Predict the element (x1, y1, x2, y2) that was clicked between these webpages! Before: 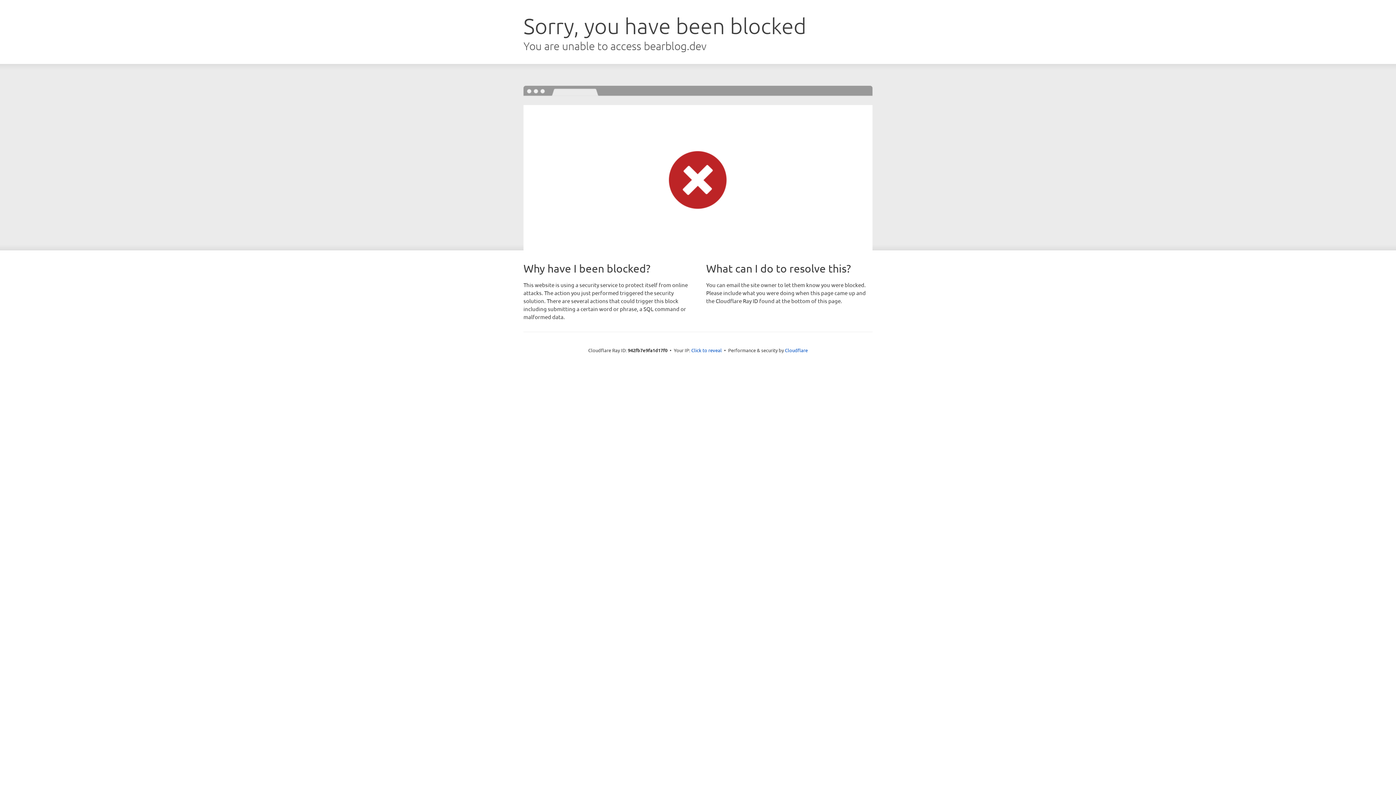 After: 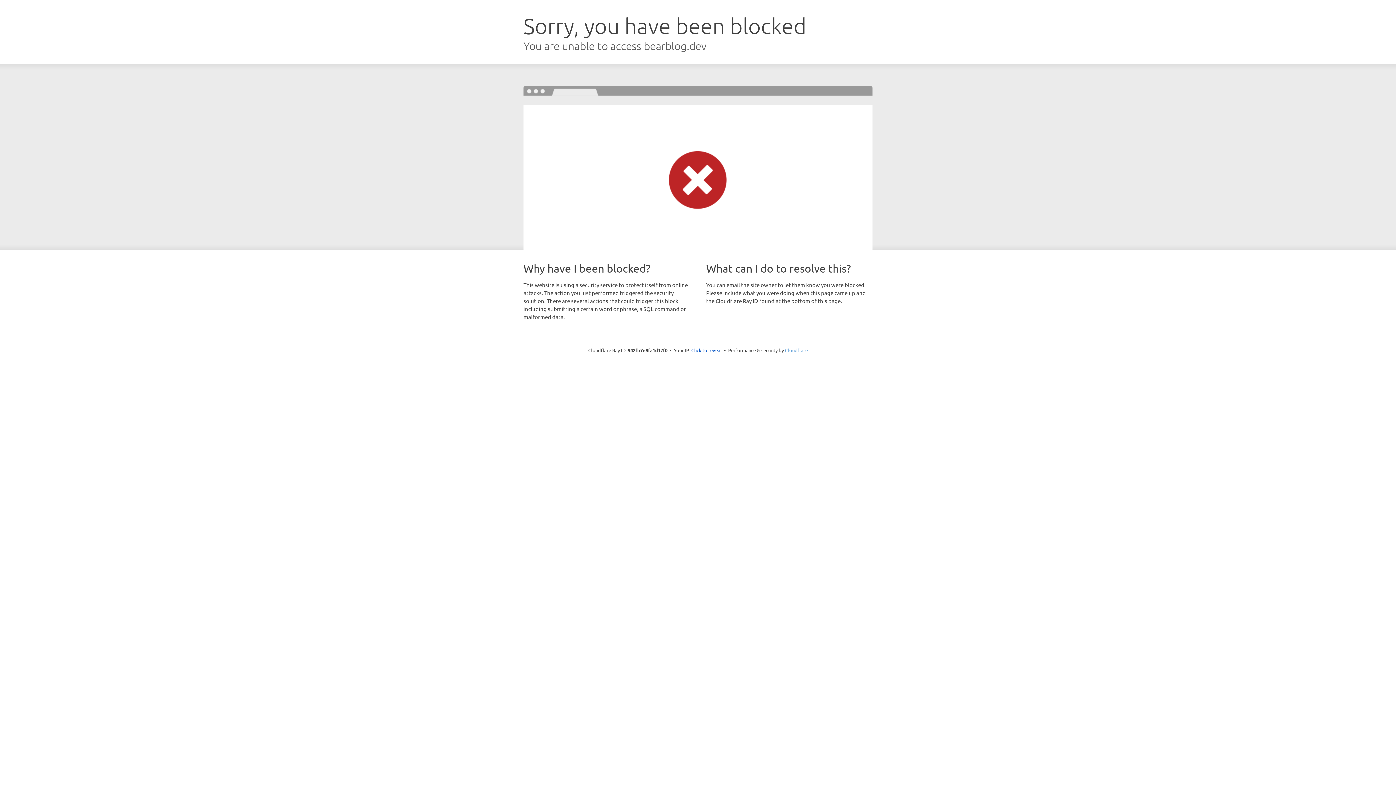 Action: bbox: (785, 347, 808, 353) label: Cloudflare